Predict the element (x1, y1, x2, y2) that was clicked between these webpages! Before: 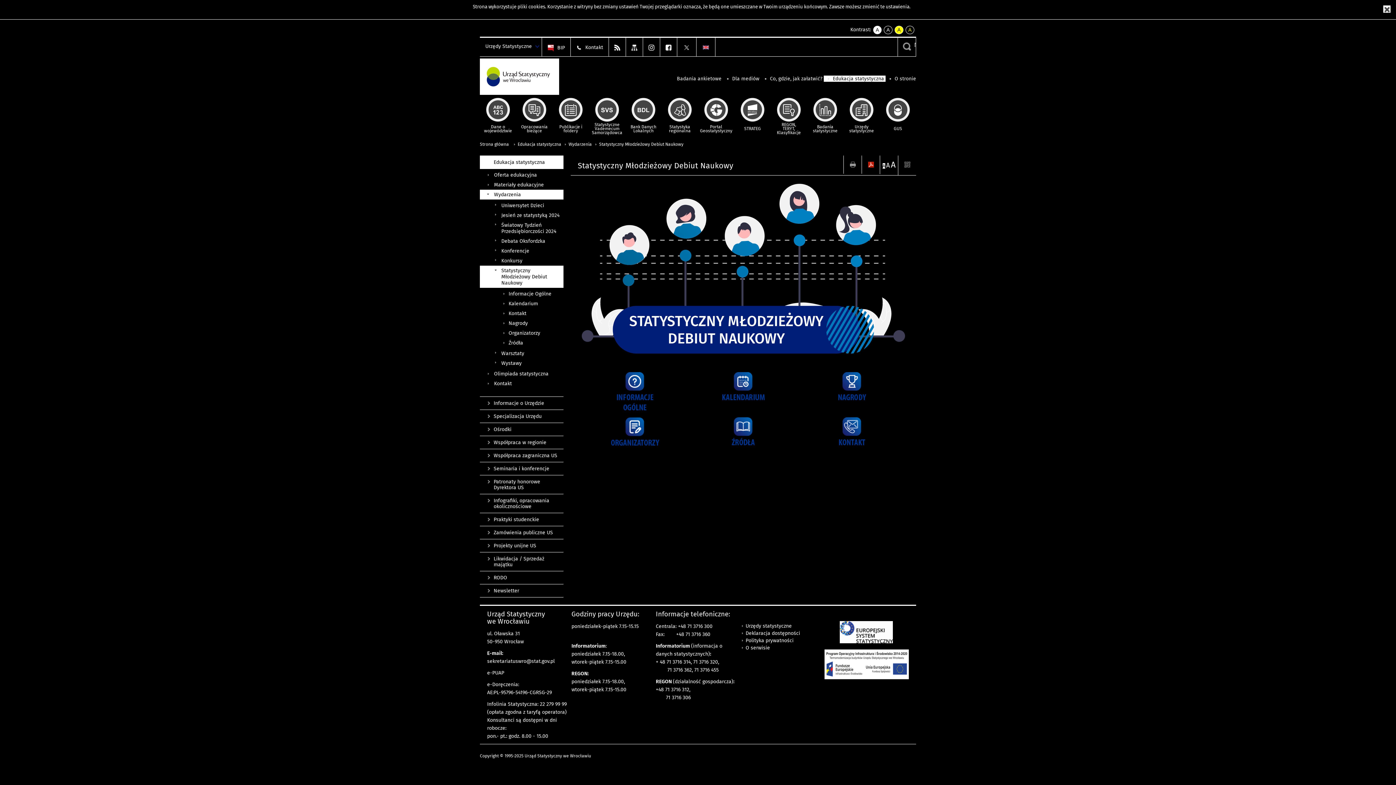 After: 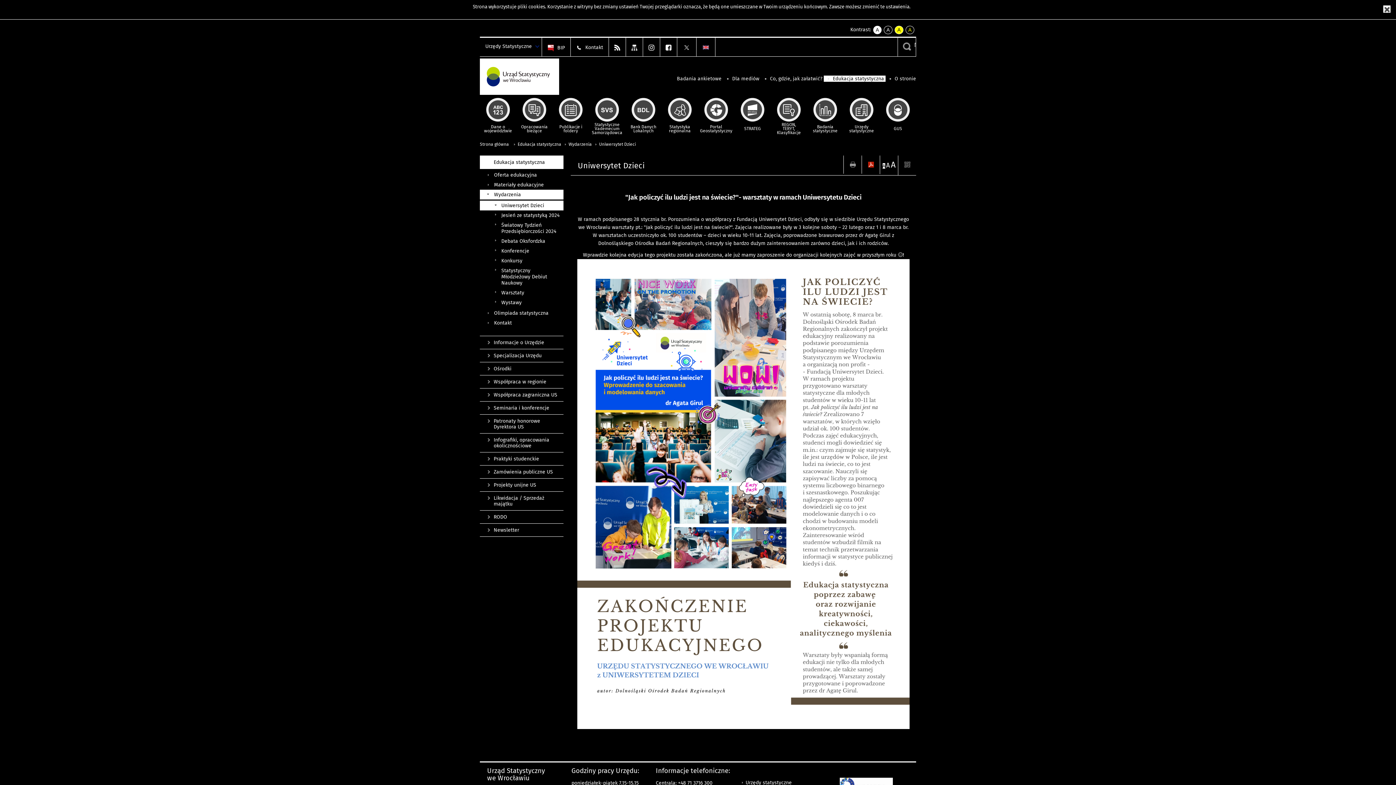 Action: label: Uniwersytet Dzieci bbox: (480, 200, 563, 210)